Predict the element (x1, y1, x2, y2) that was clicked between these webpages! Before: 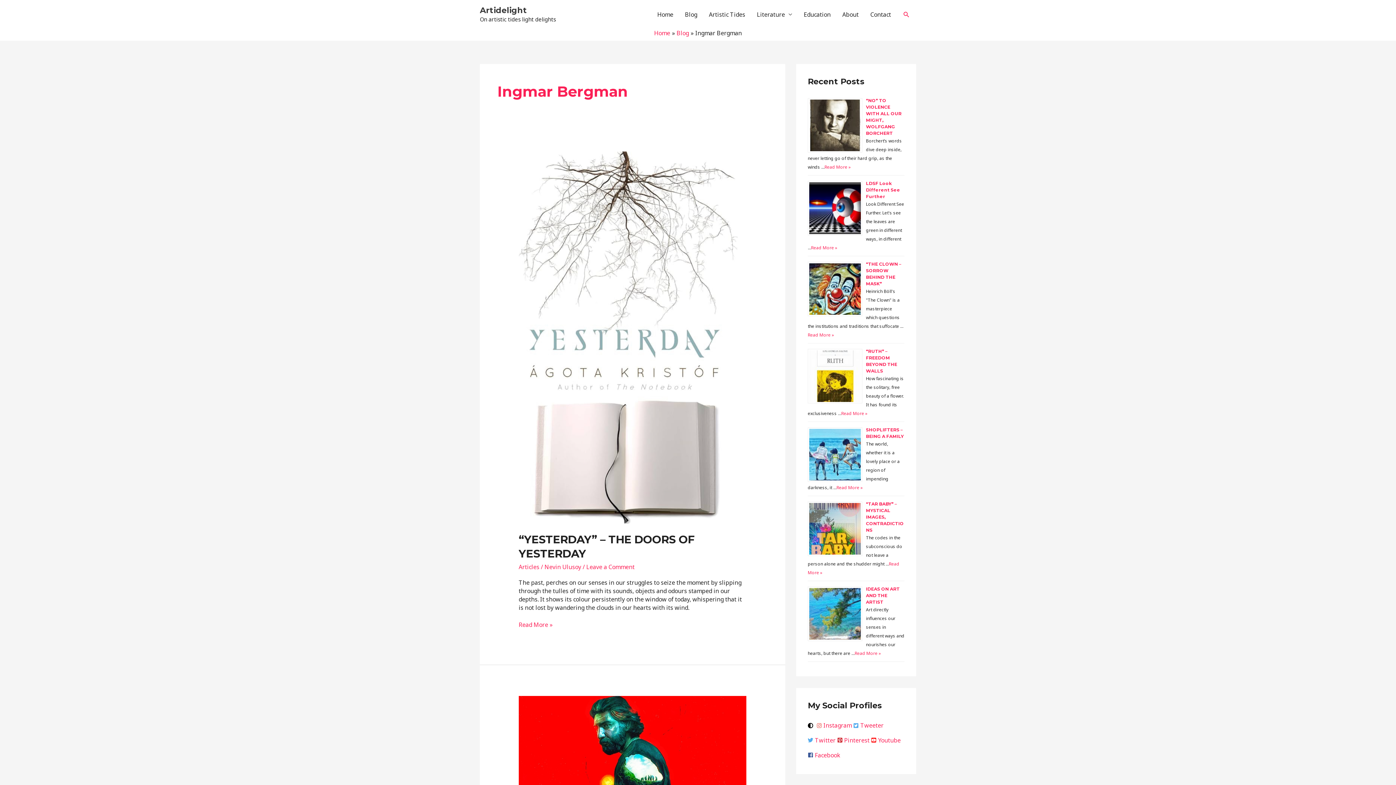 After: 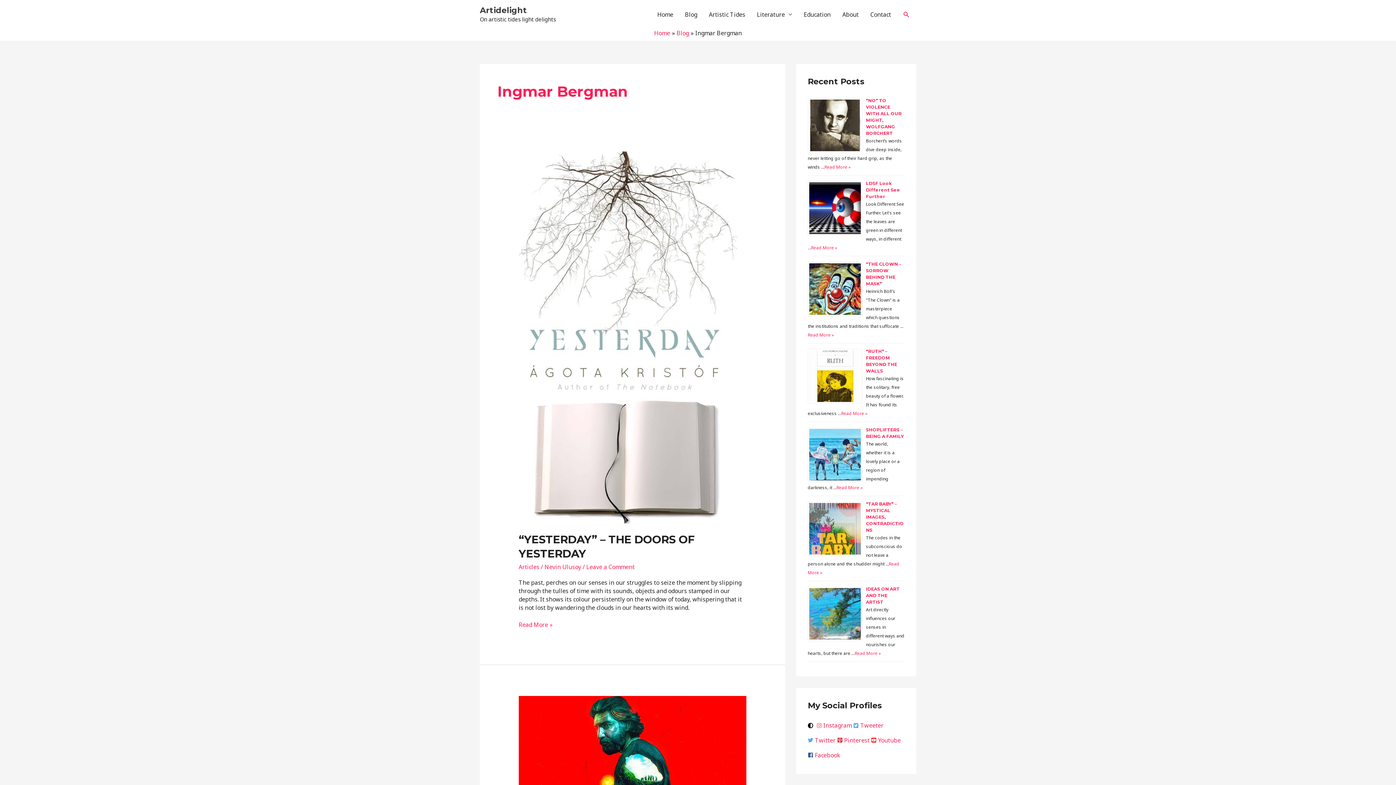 Action: label: facebook-square bbox: (808, 749, 840, 761)